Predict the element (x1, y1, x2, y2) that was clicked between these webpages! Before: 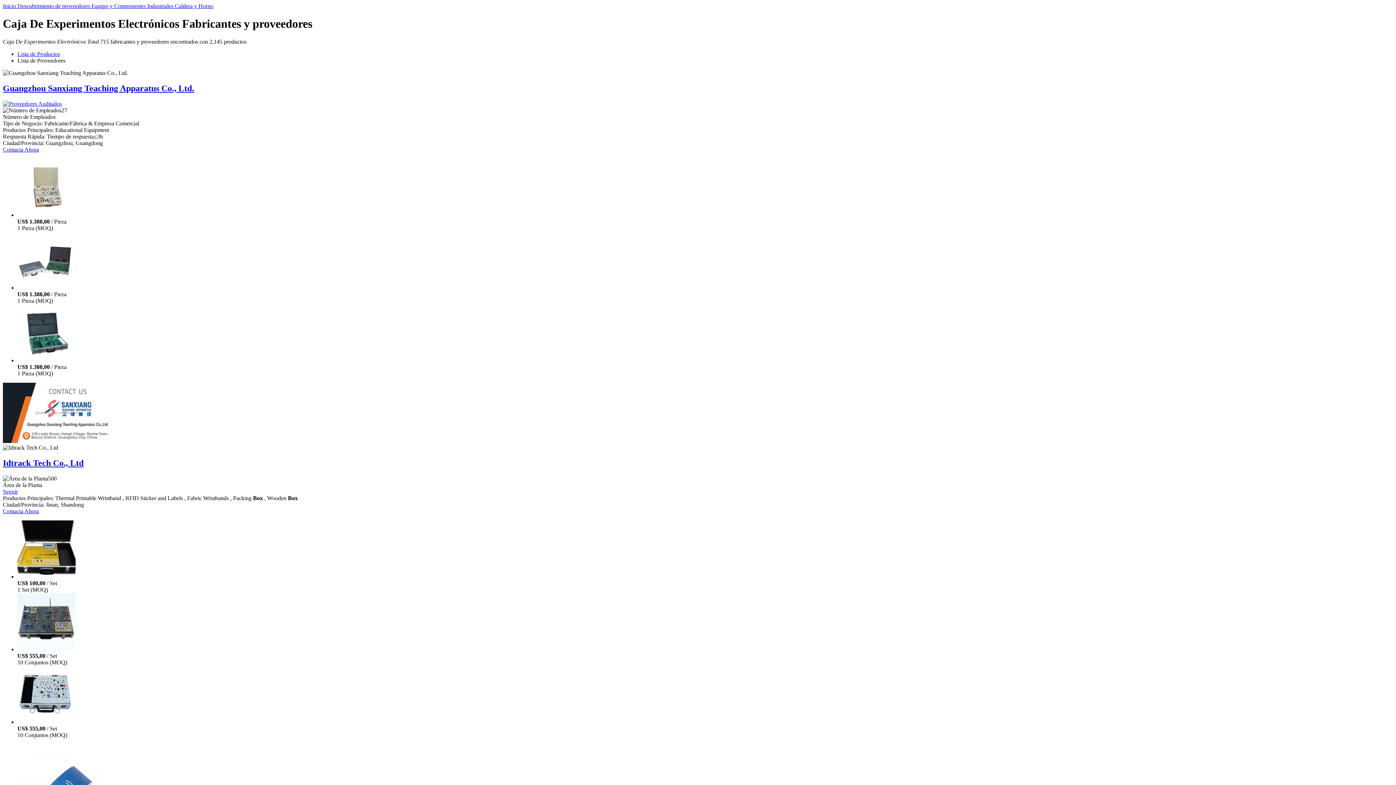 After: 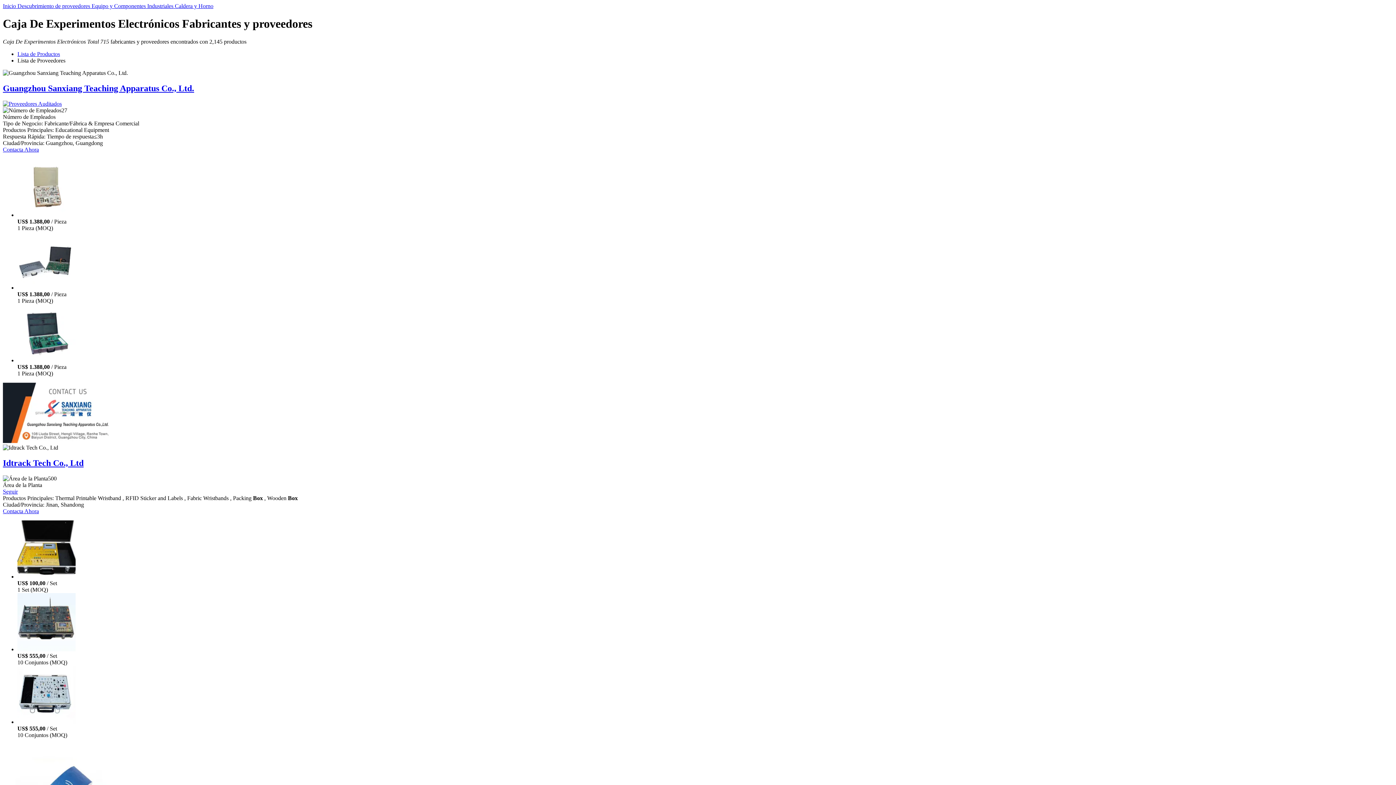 Action: bbox: (17, 573, 75, 579)